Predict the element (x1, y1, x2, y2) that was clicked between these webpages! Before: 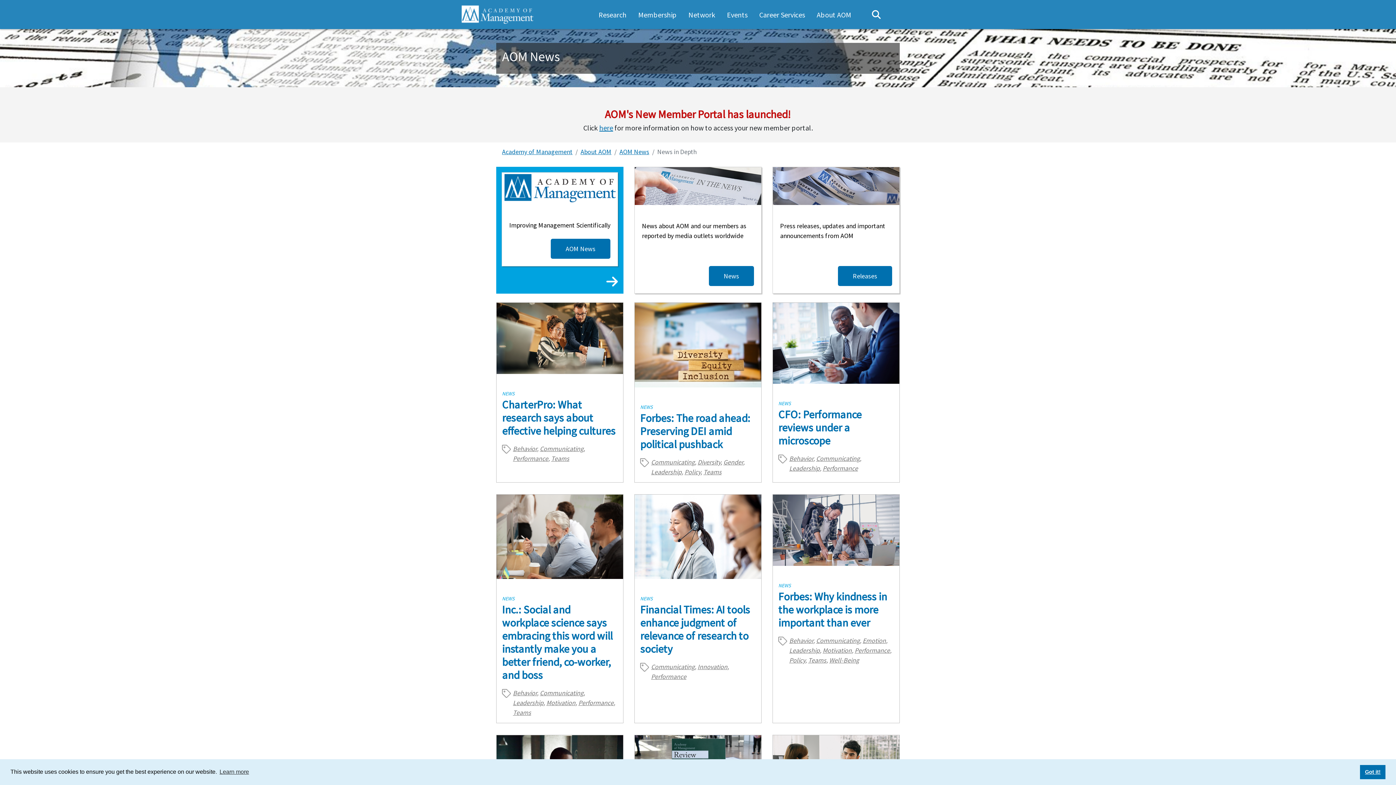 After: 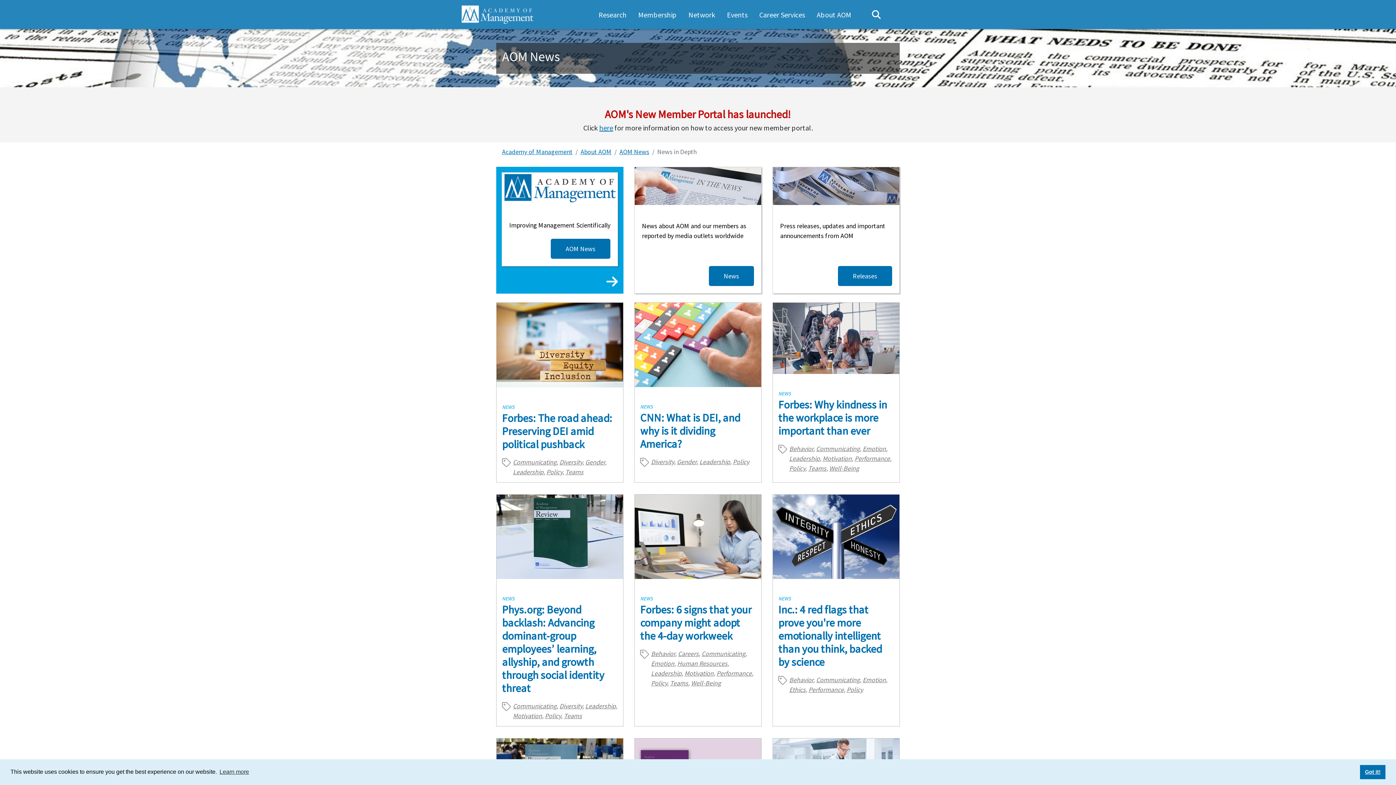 Action: bbox: (789, 656, 805, 664) label: Policy